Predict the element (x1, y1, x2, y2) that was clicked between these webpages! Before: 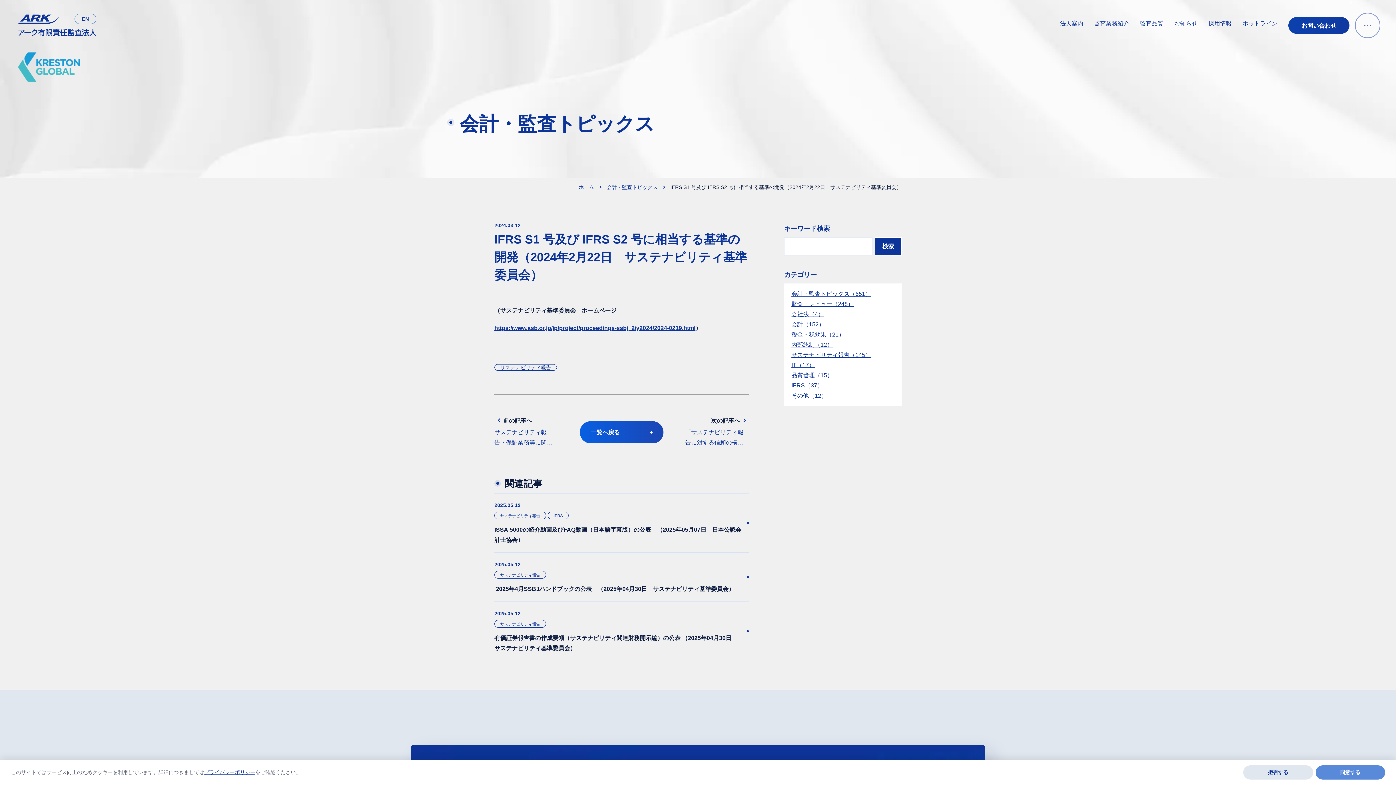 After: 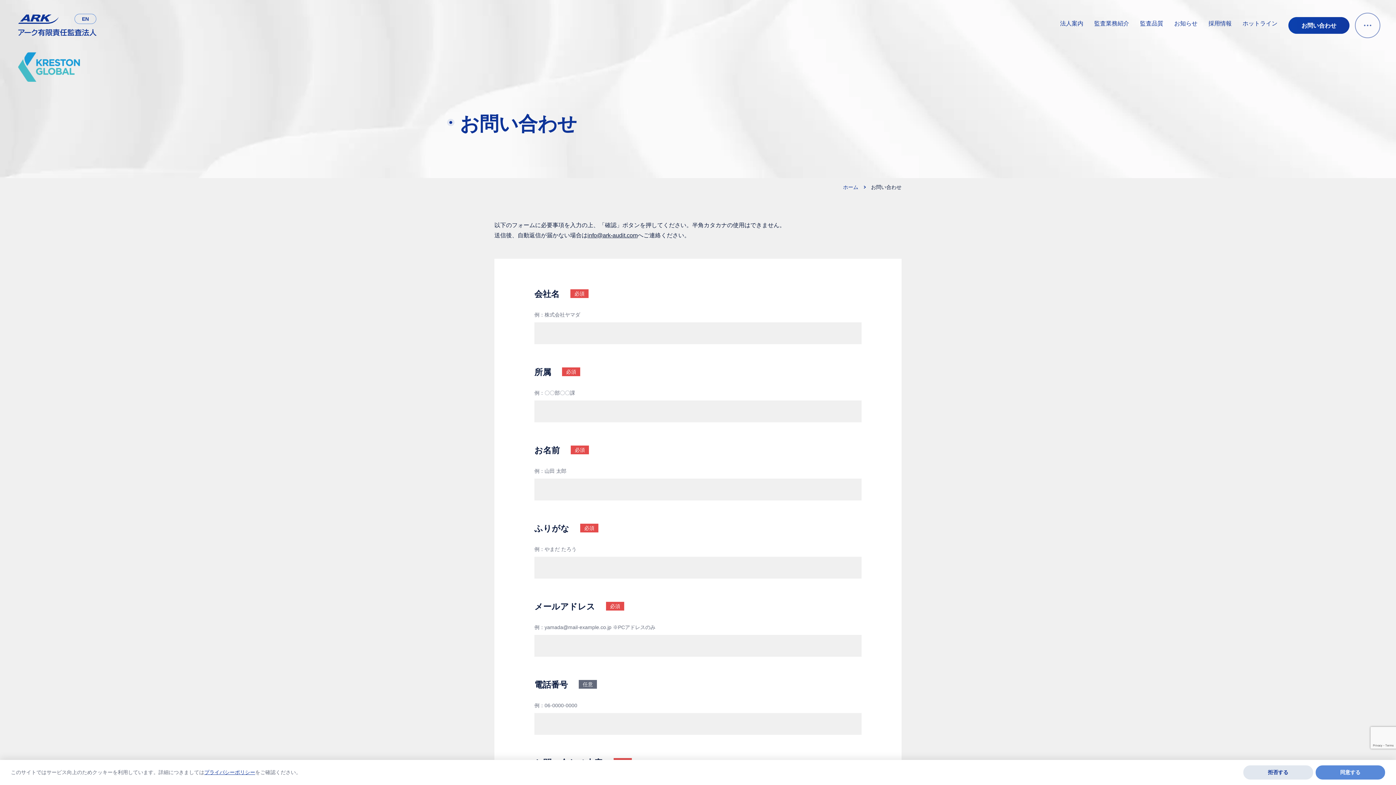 Action: bbox: (1288, 17, 1349, 33) label: お問い合わせ